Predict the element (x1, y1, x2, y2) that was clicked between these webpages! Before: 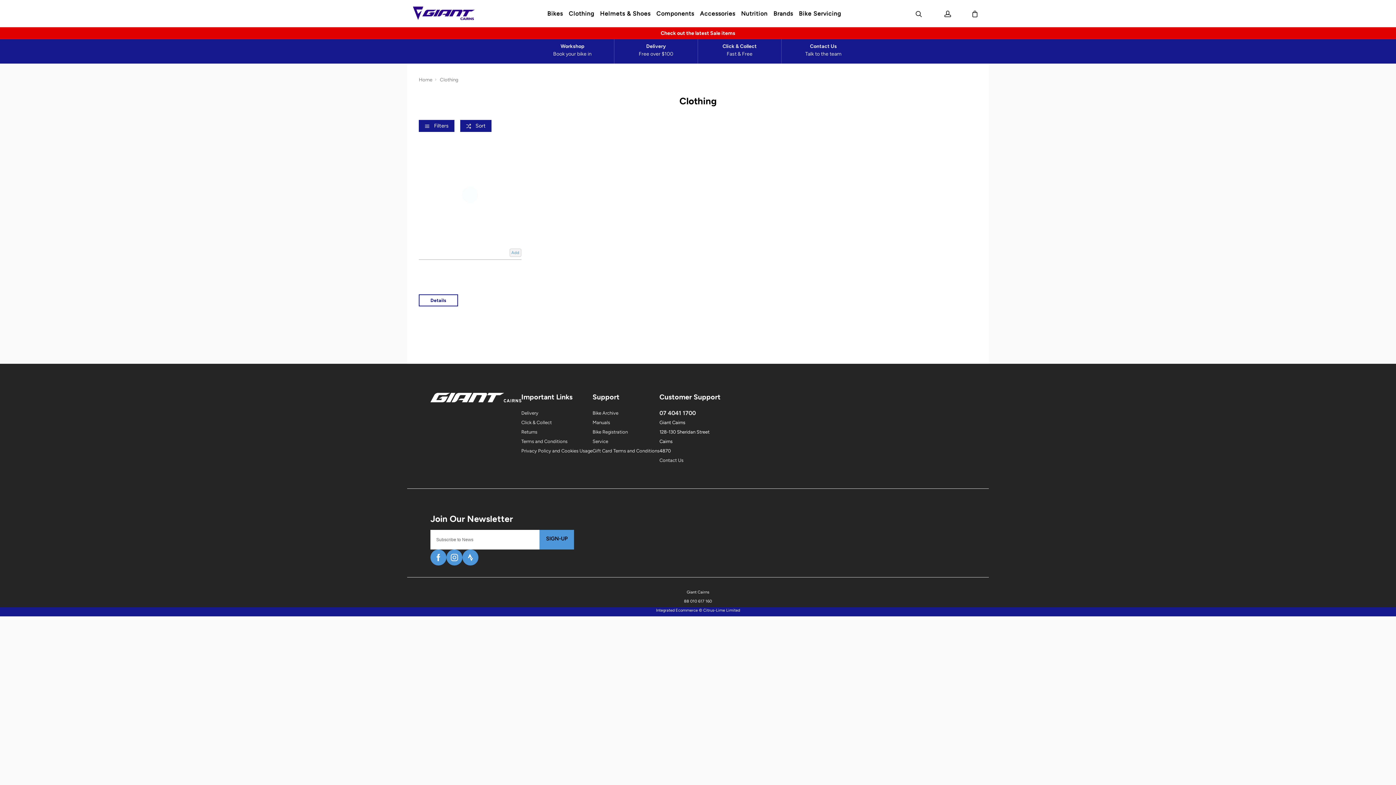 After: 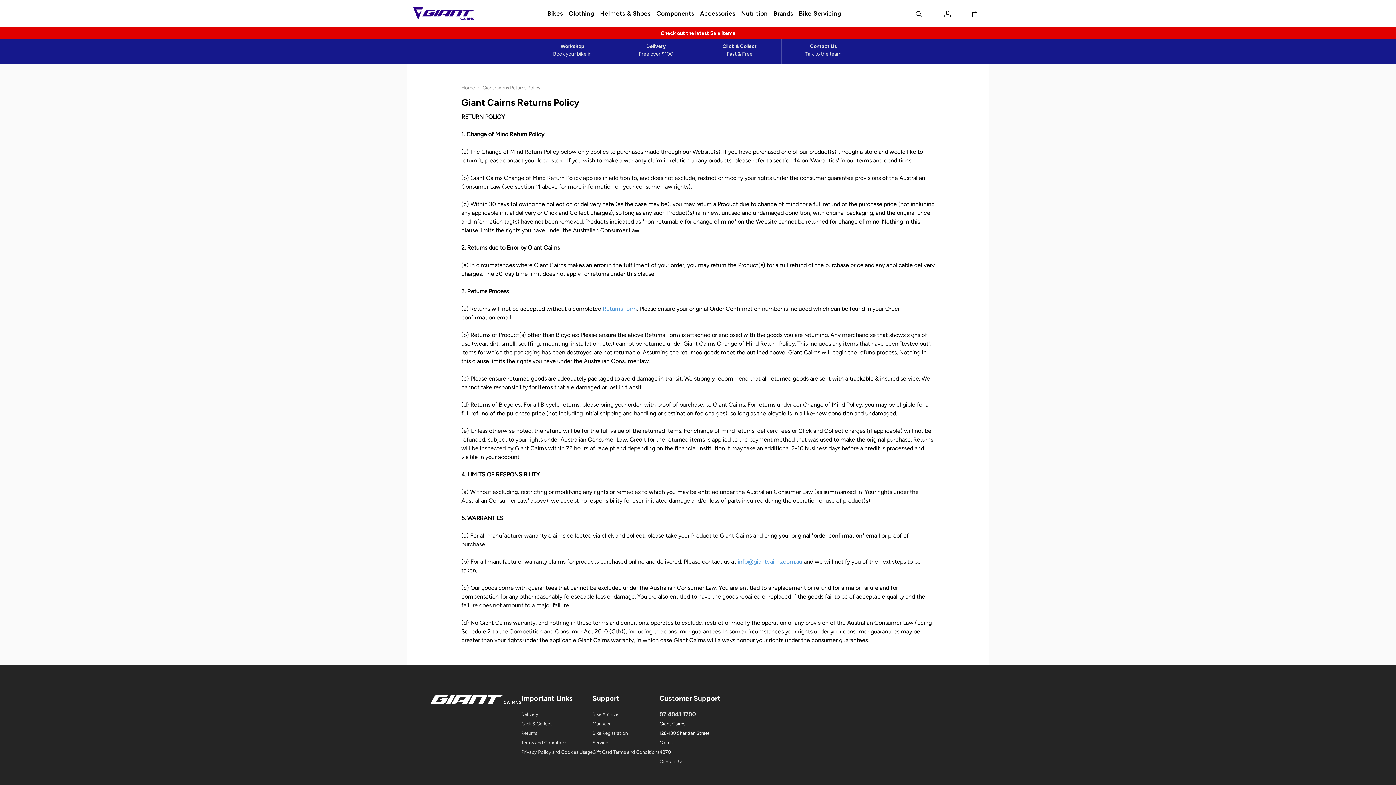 Action: bbox: (521, 427, 592, 437) label: Returns